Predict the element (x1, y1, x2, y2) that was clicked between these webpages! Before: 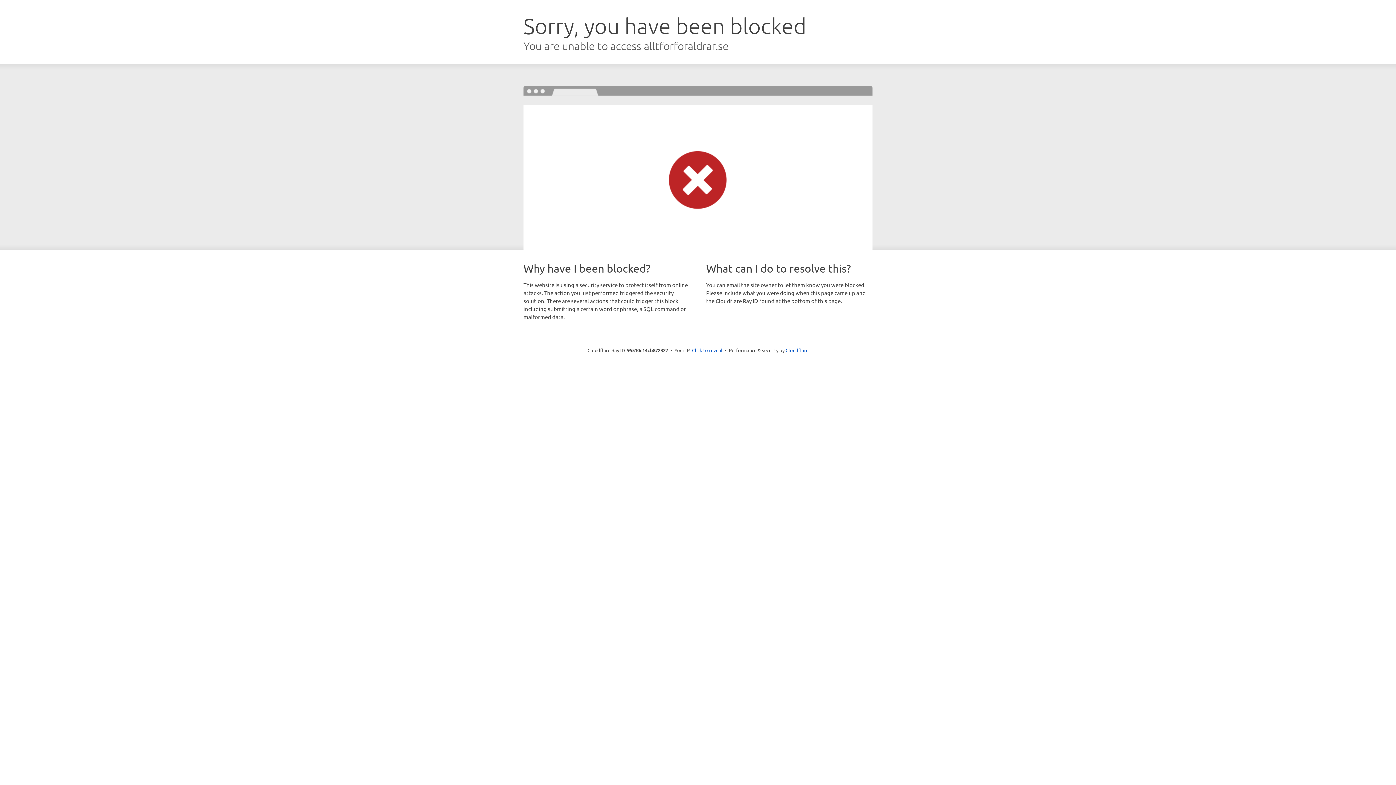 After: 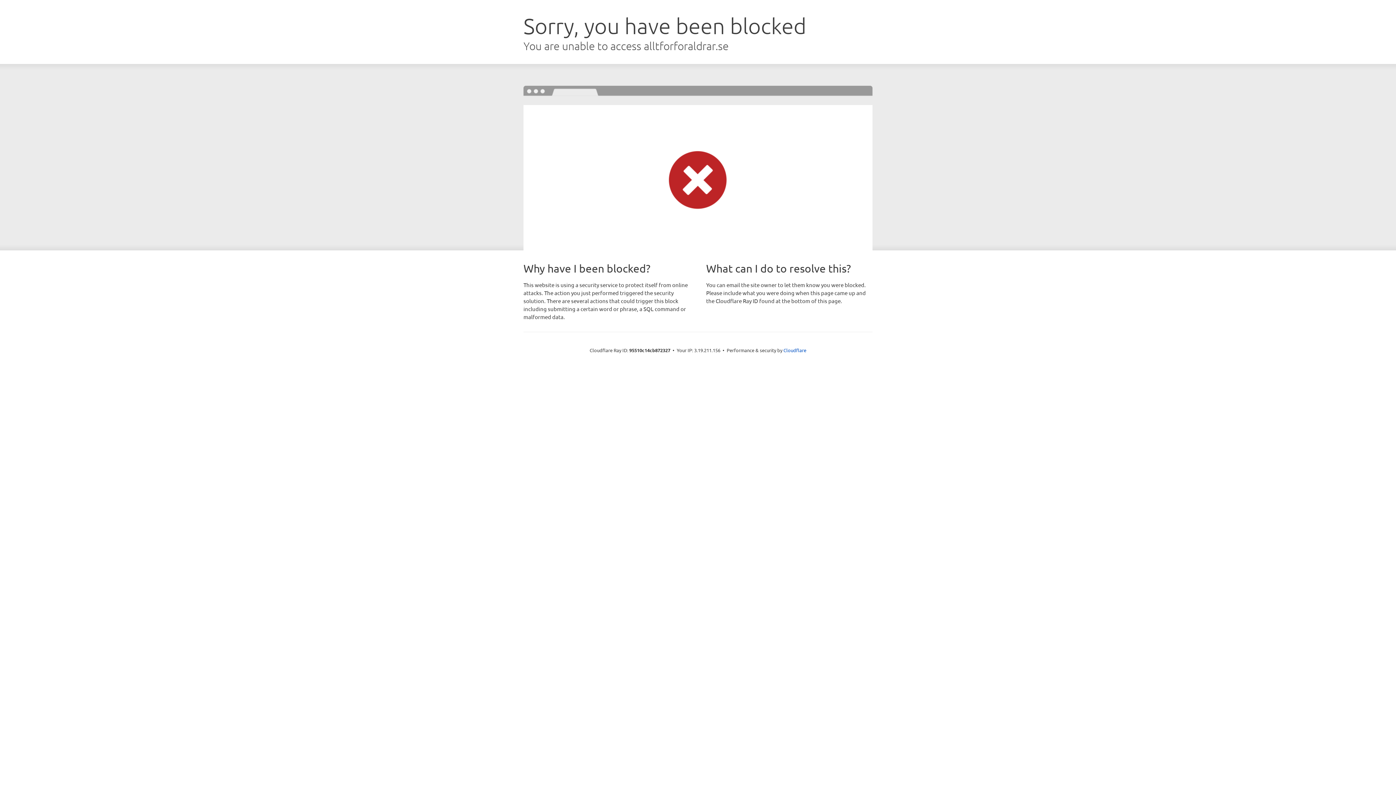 Action: label: Click to reveal bbox: (692, 346, 722, 353)